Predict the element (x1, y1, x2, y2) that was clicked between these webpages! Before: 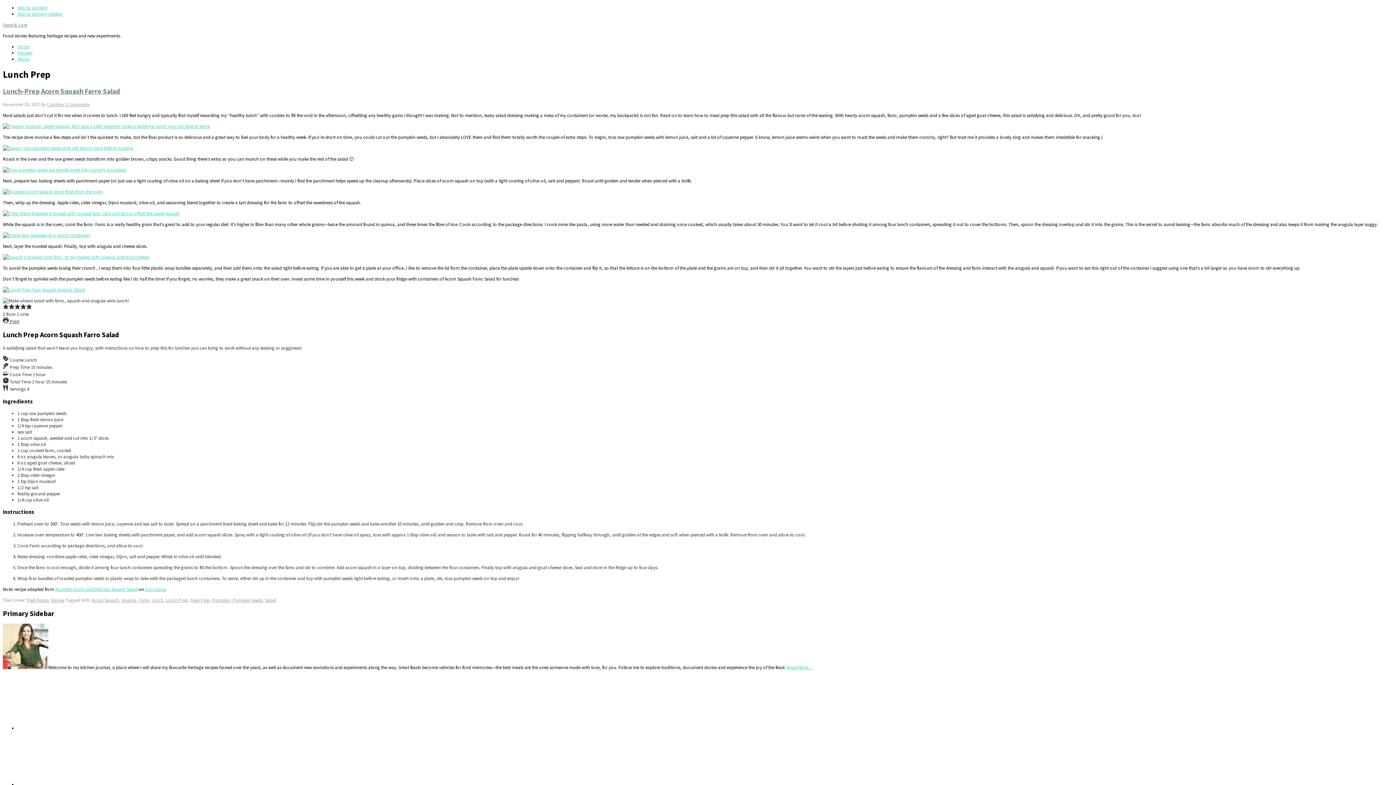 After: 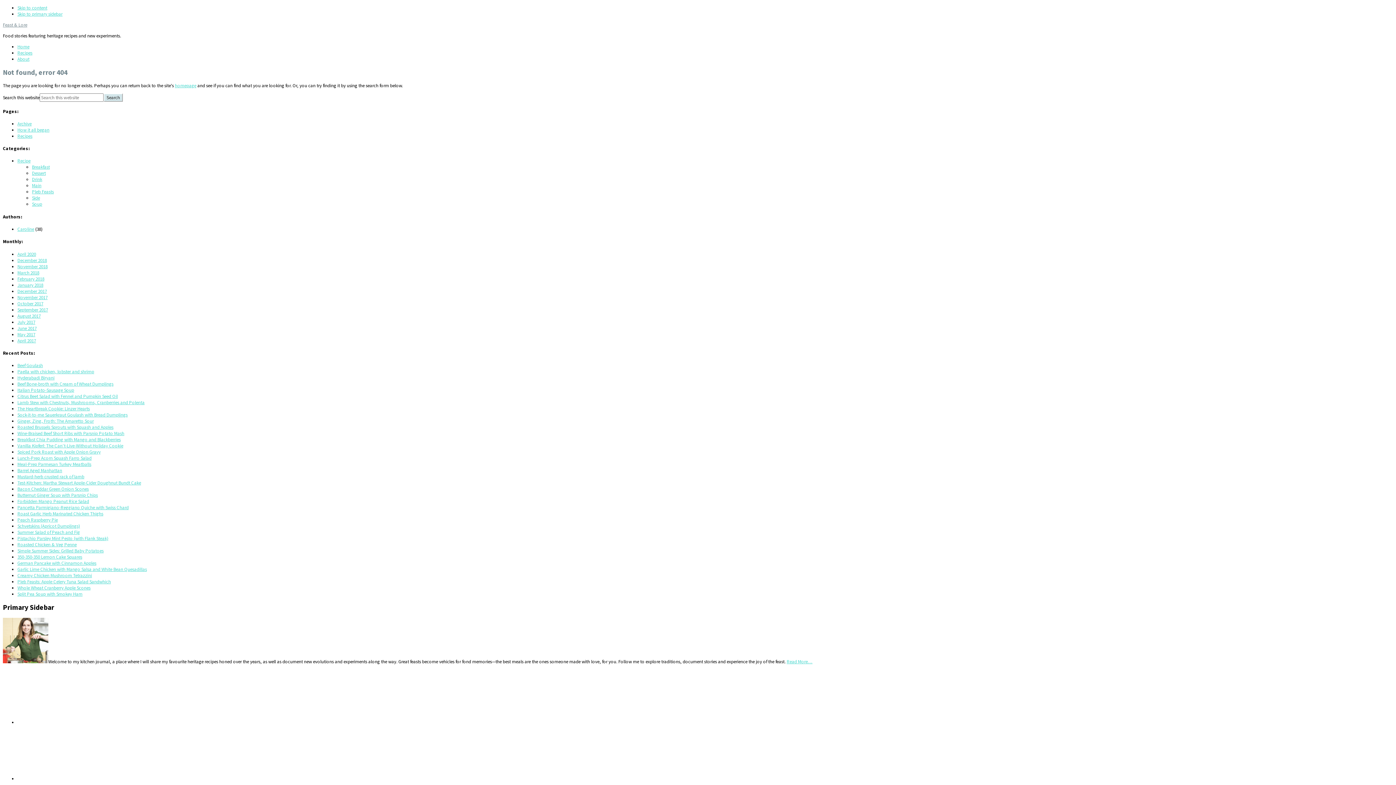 Action: bbox: (2, 232, 90, 238)